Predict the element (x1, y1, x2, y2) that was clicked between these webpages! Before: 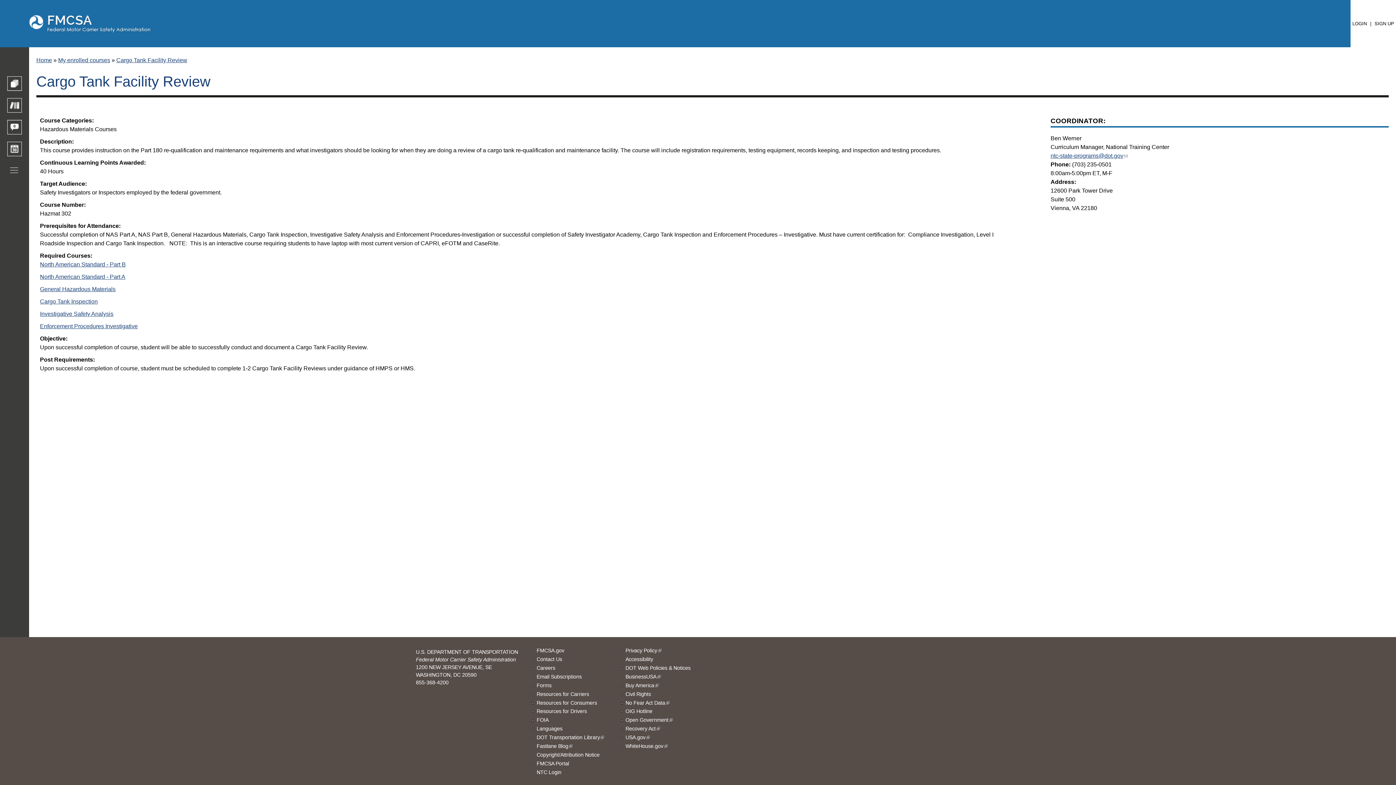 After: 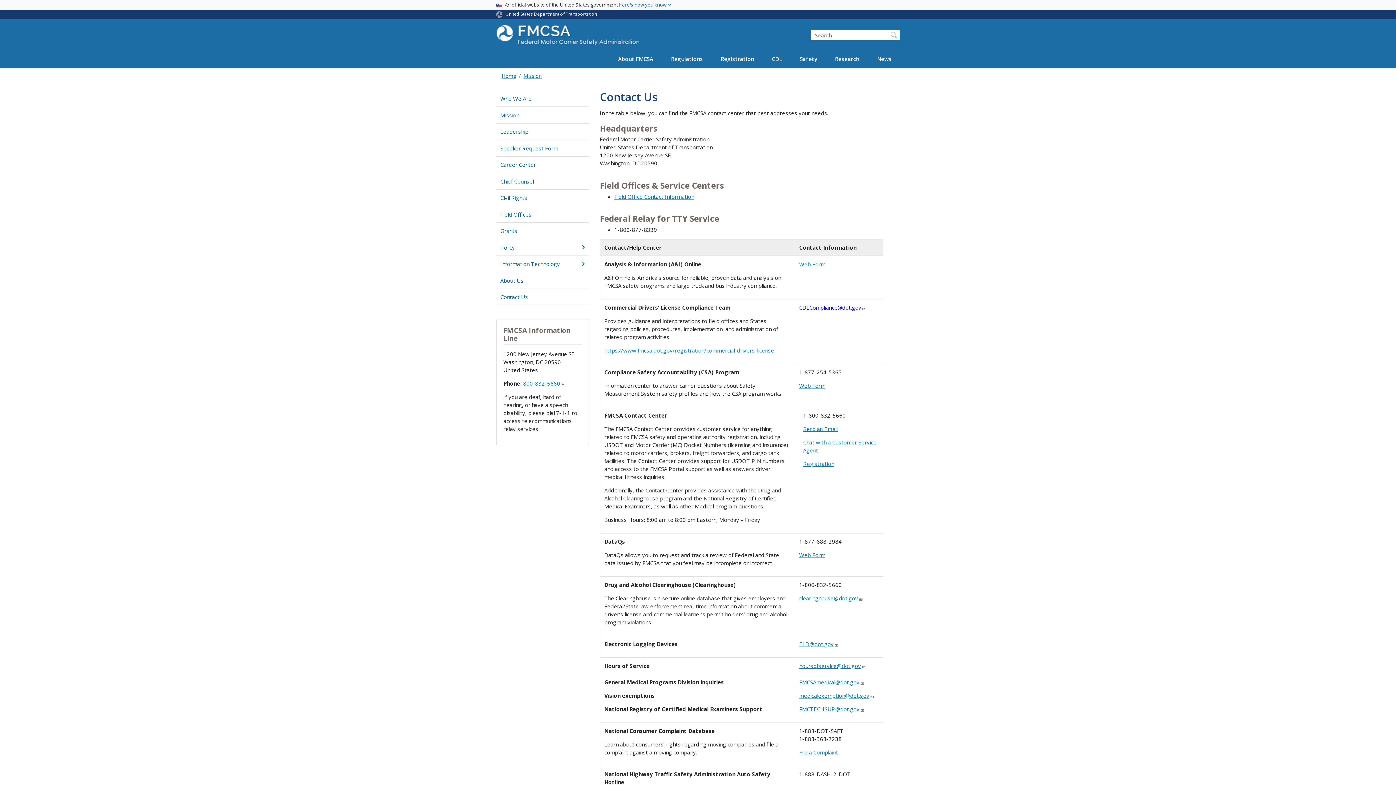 Action: label: Contact Us bbox: (536, 656, 562, 662)